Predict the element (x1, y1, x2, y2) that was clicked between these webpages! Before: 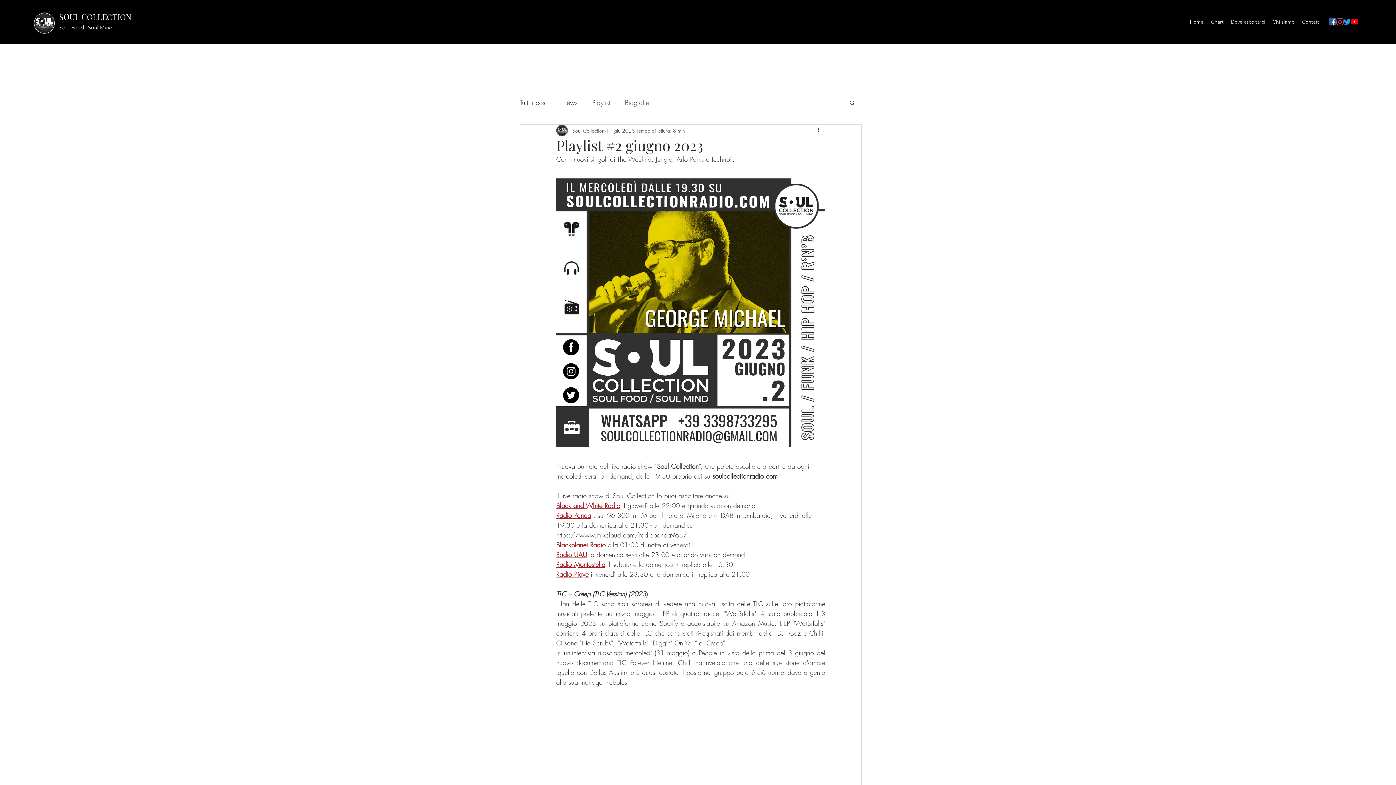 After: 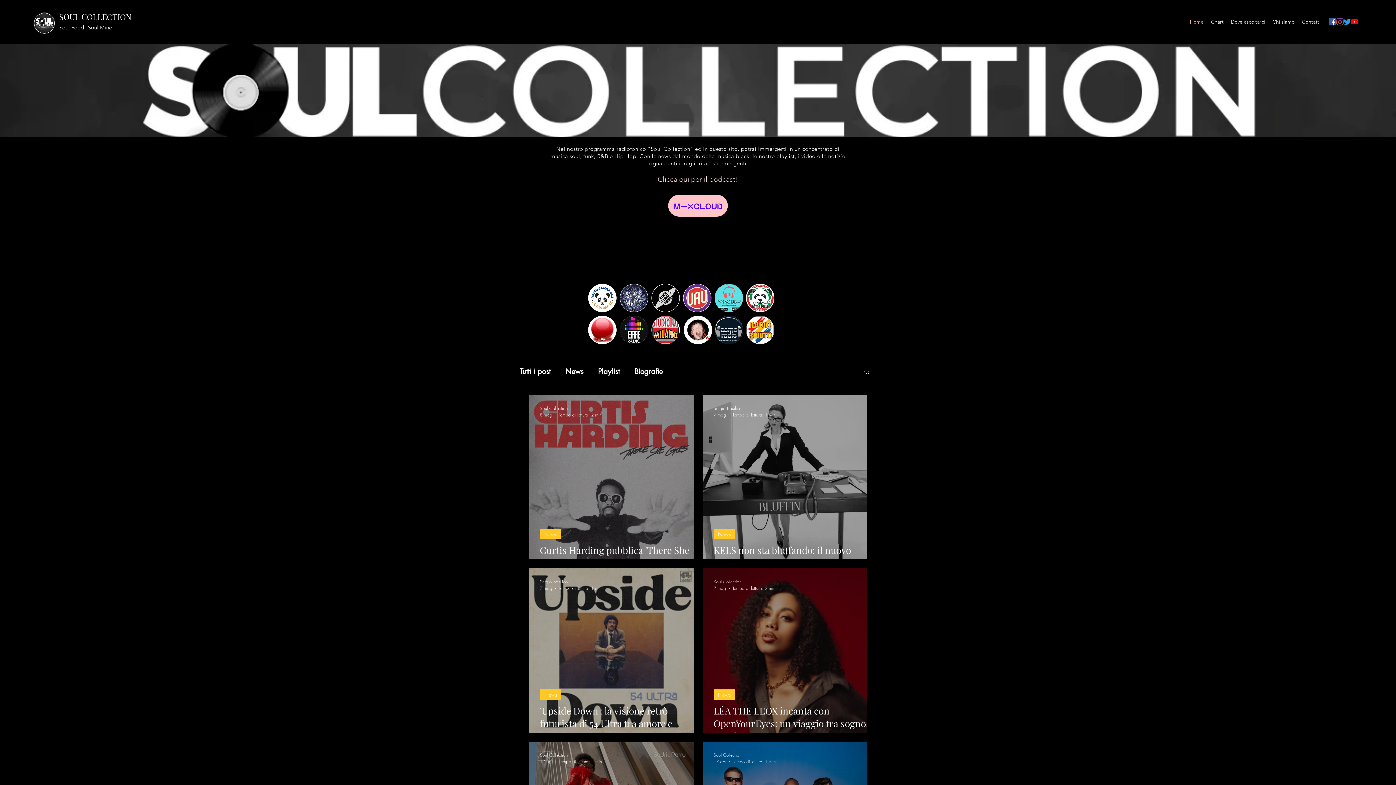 Action: label: Home bbox: (1186, 16, 1207, 27)